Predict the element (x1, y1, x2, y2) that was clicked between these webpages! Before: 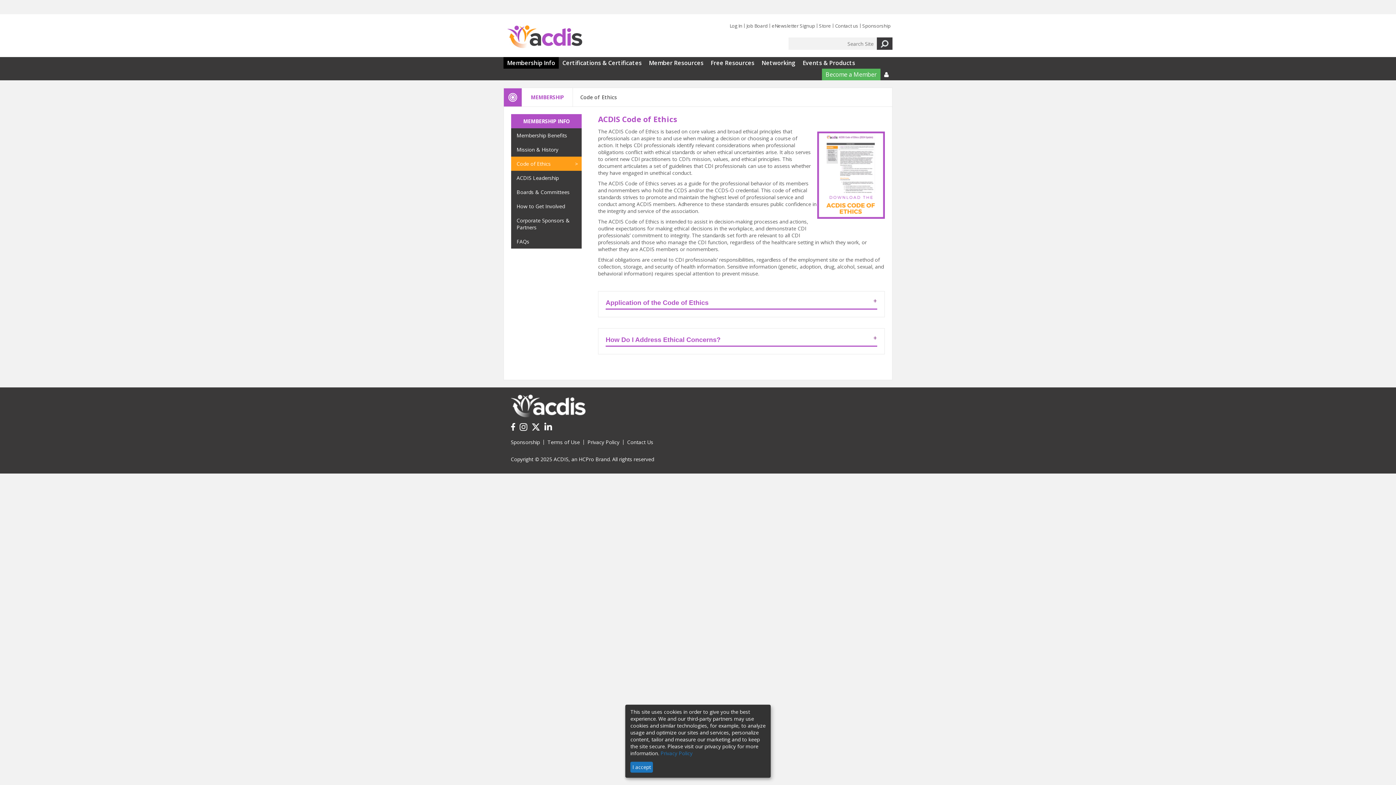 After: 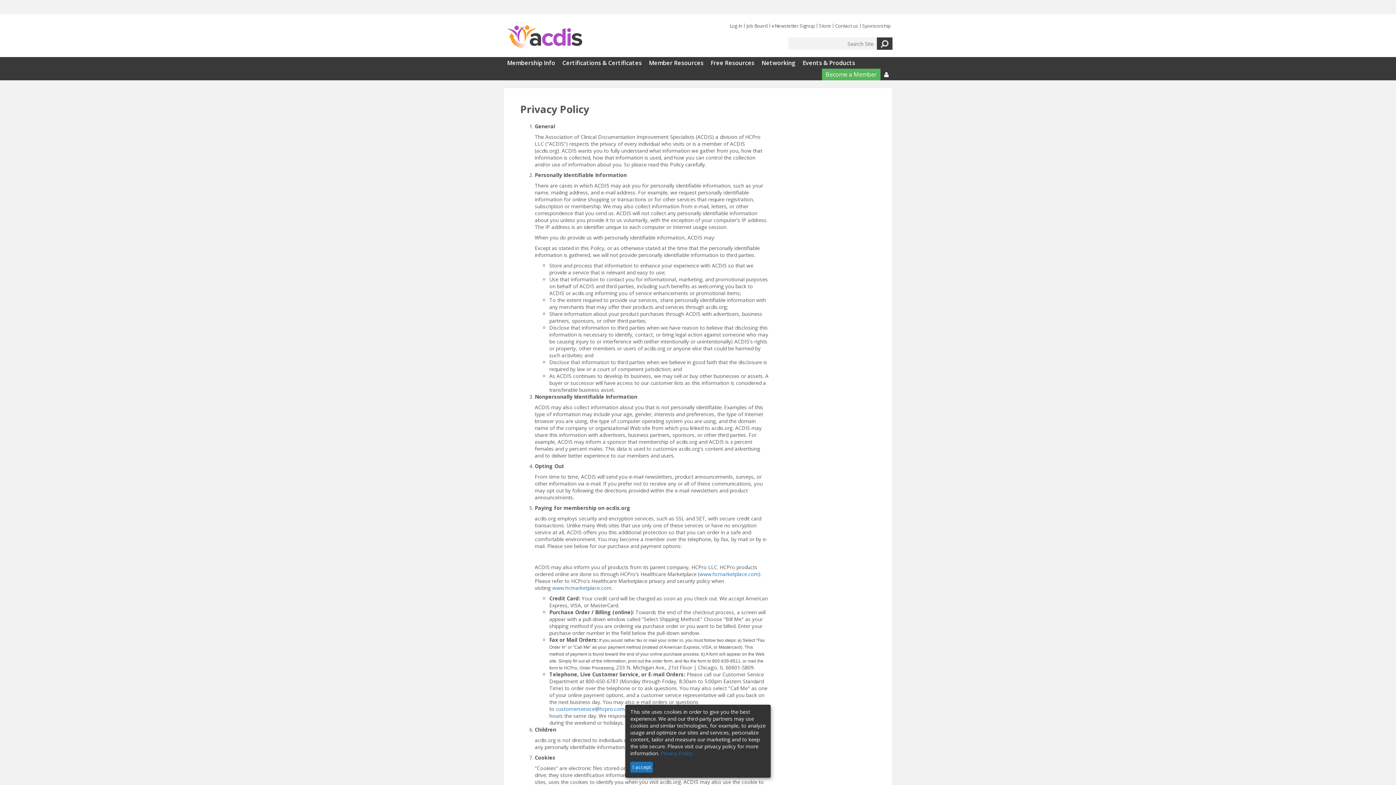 Action: label: Privacy Policy bbox: (584, 439, 623, 445)